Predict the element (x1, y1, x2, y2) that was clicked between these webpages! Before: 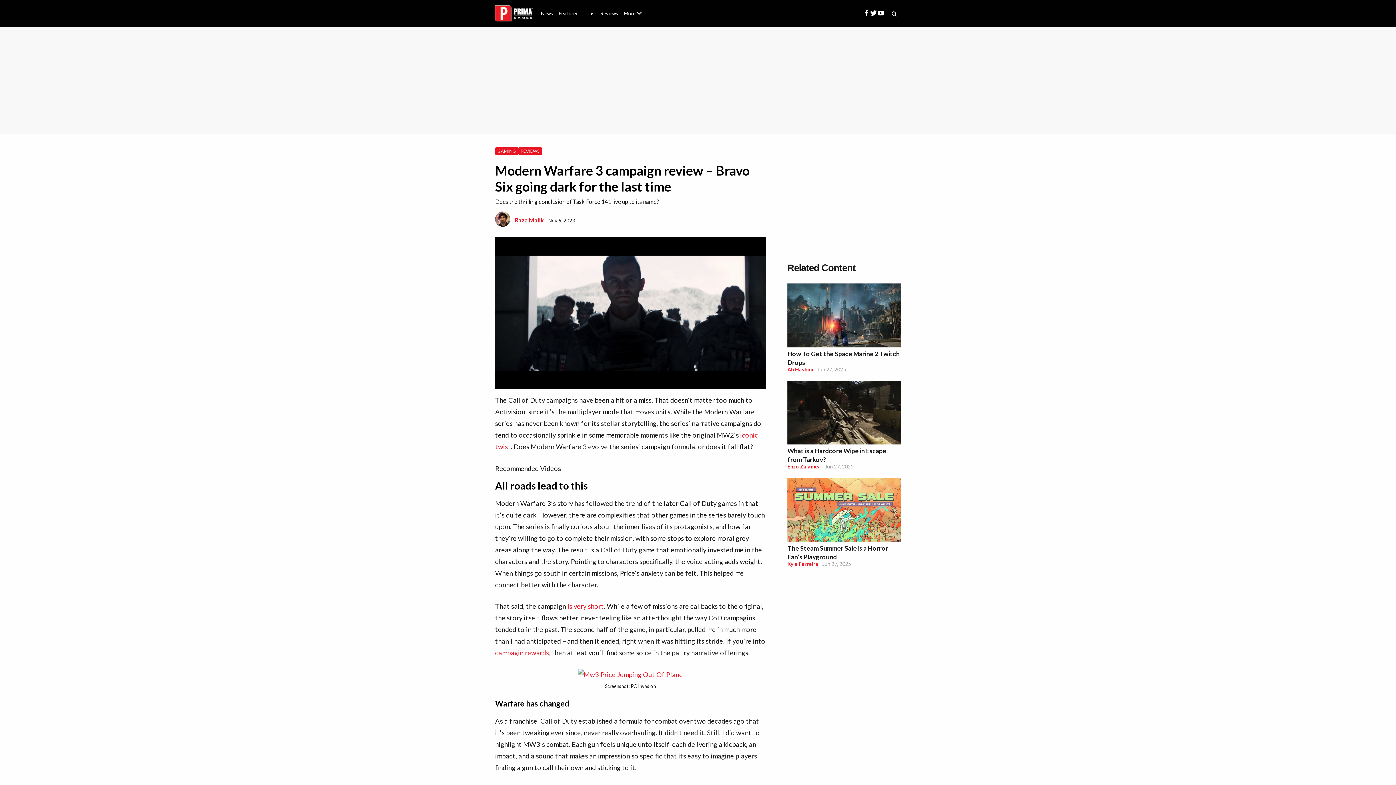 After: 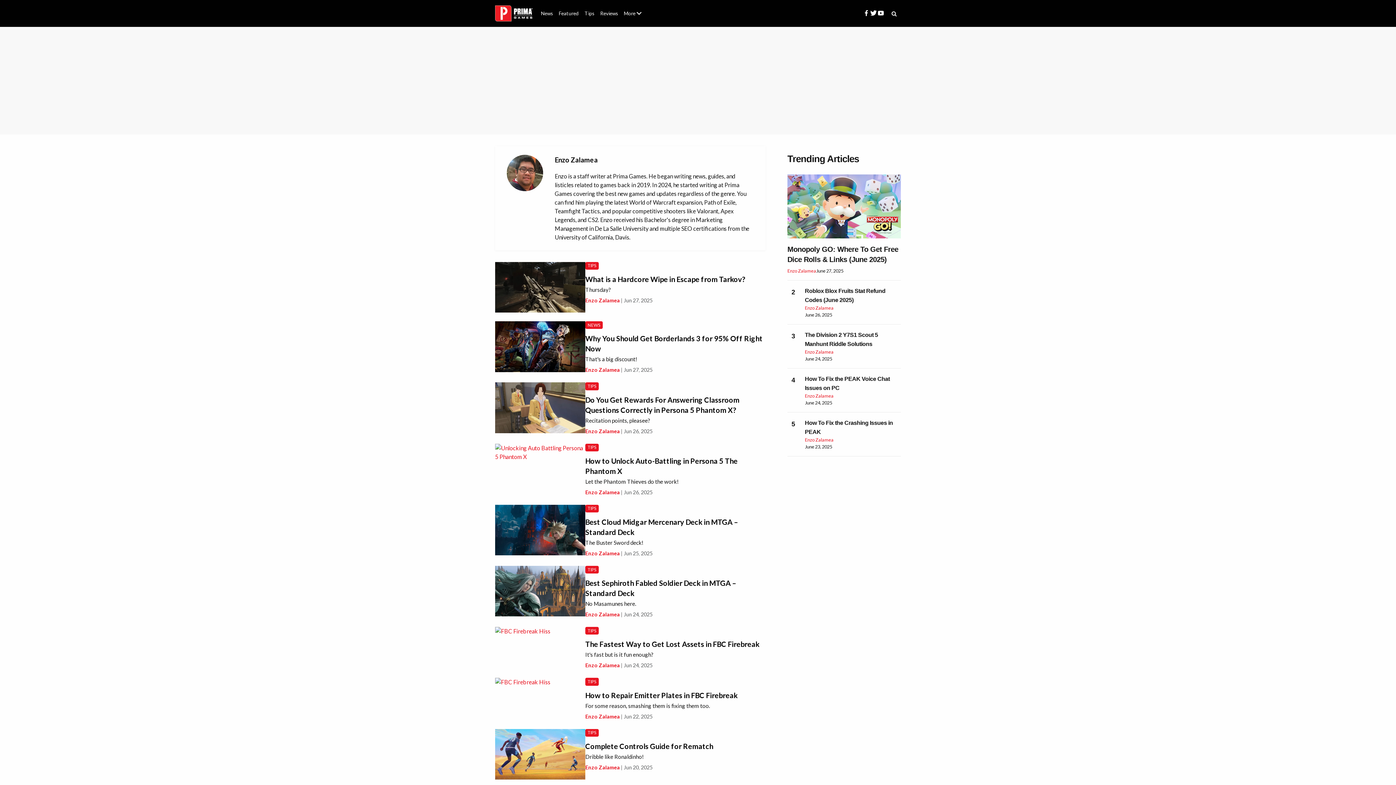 Action: bbox: (787, 463, 821, 469) label: Enzo Zalamea